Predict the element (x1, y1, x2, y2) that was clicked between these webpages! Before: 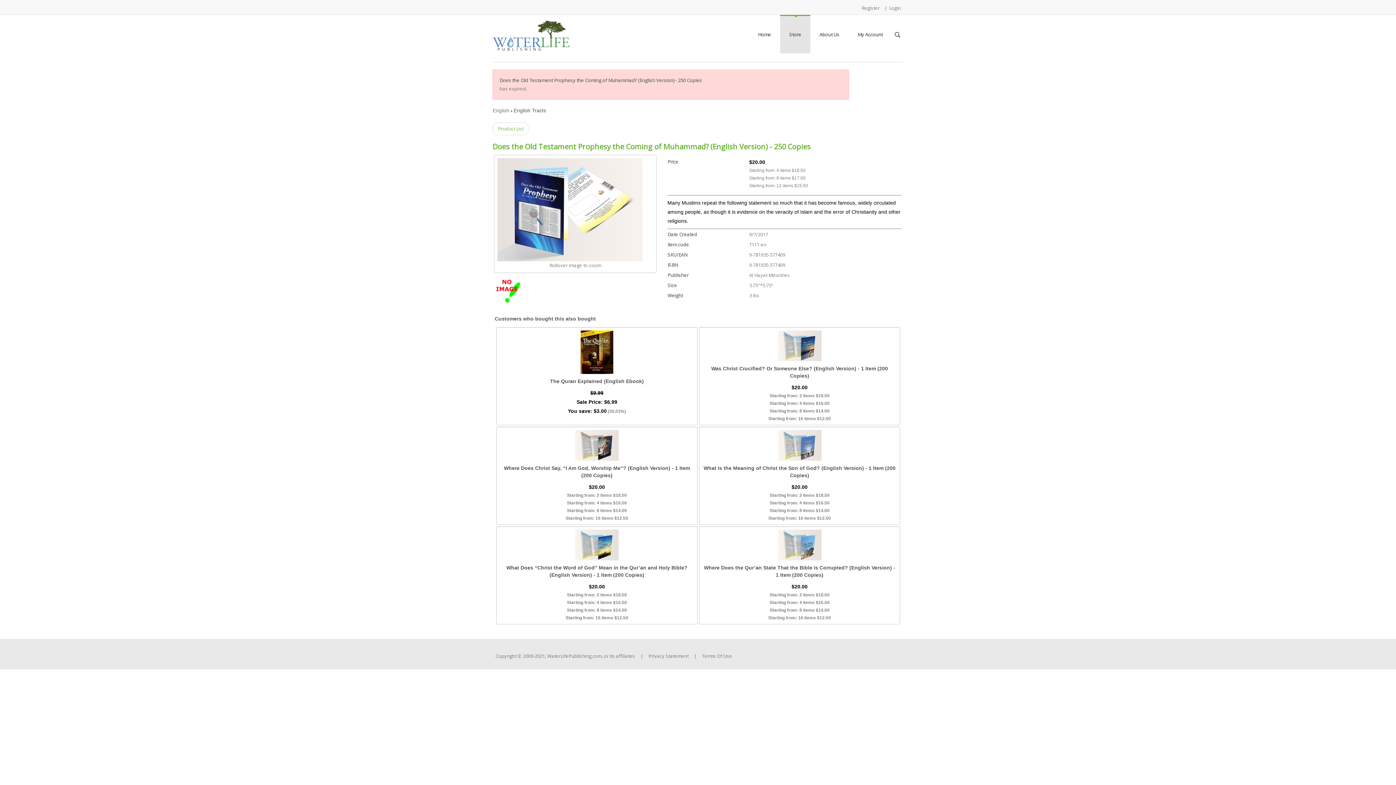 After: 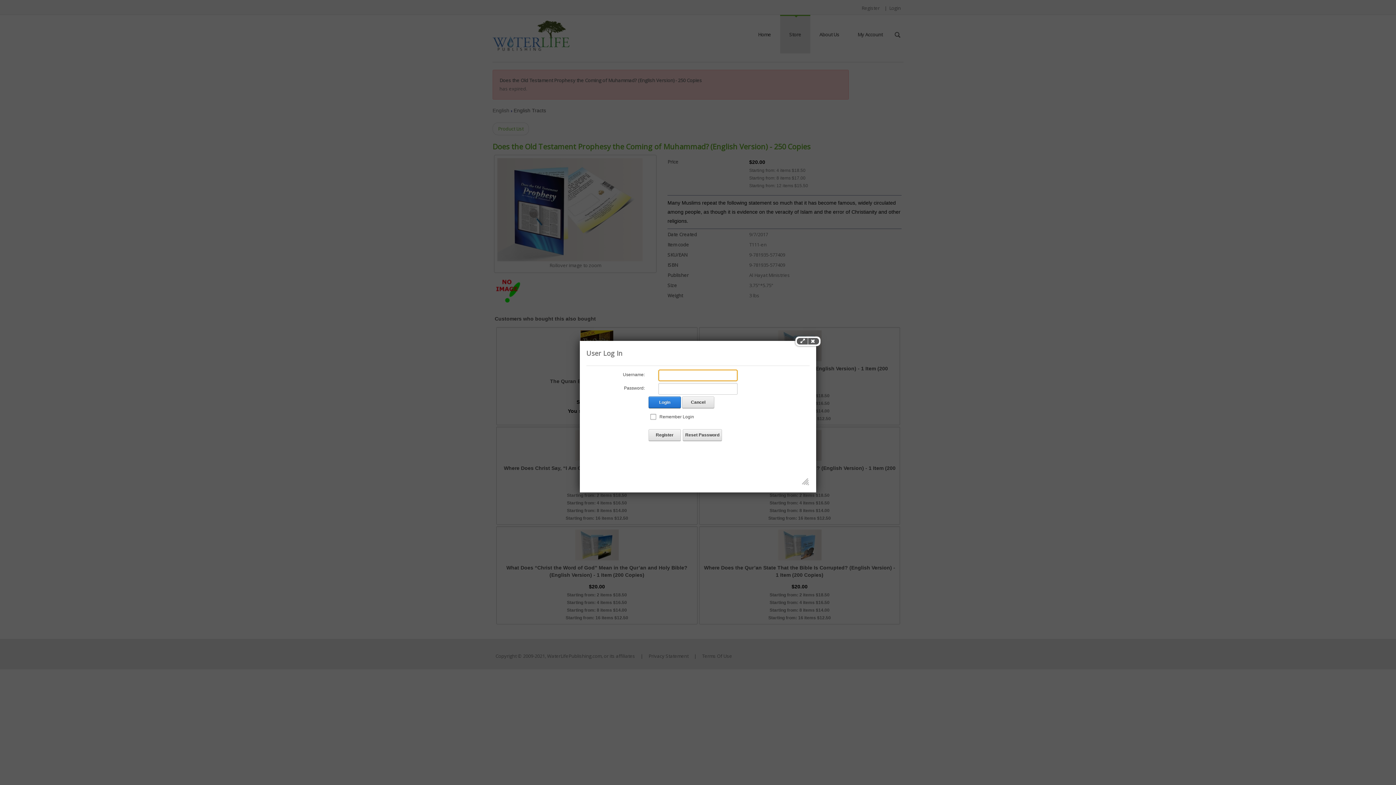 Action: bbox: (889, 3, 901, 12) label: Login